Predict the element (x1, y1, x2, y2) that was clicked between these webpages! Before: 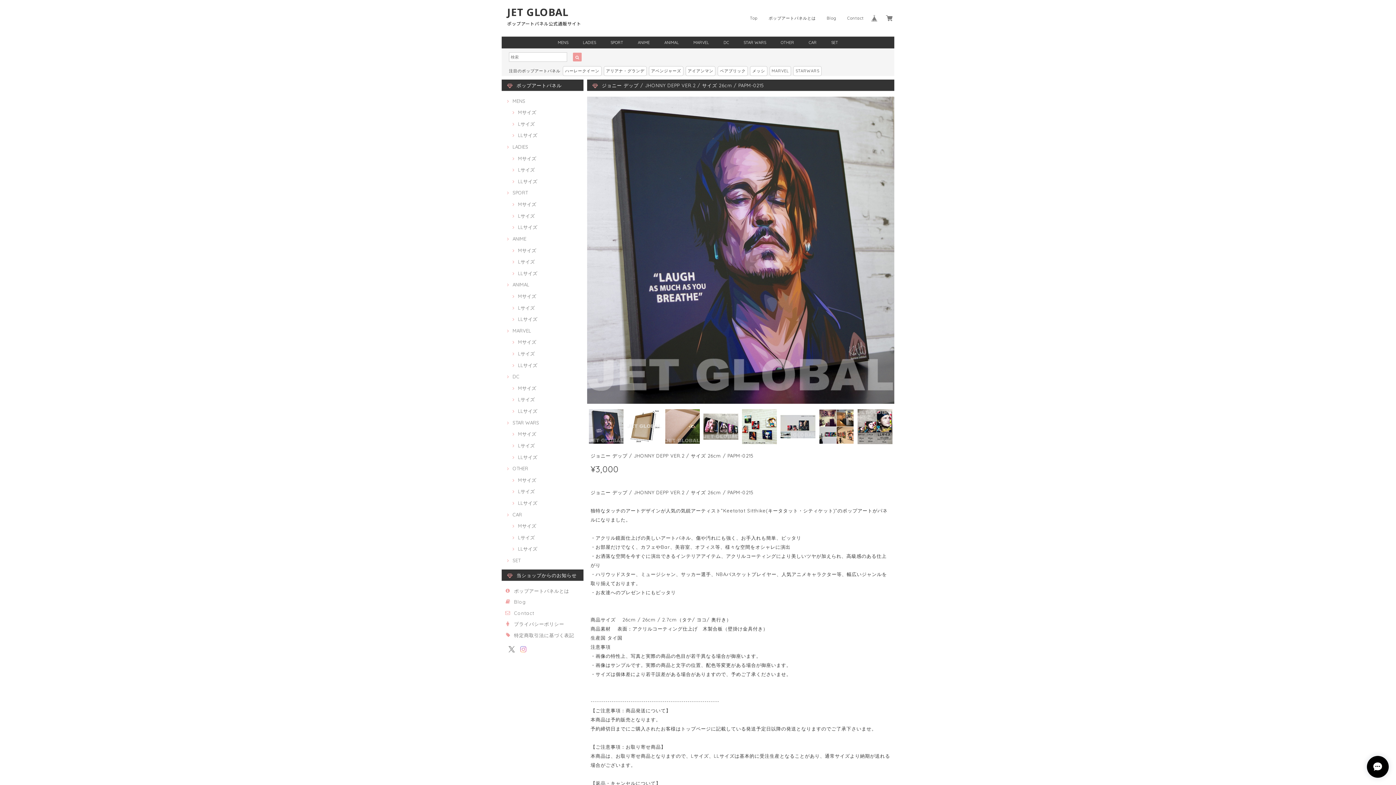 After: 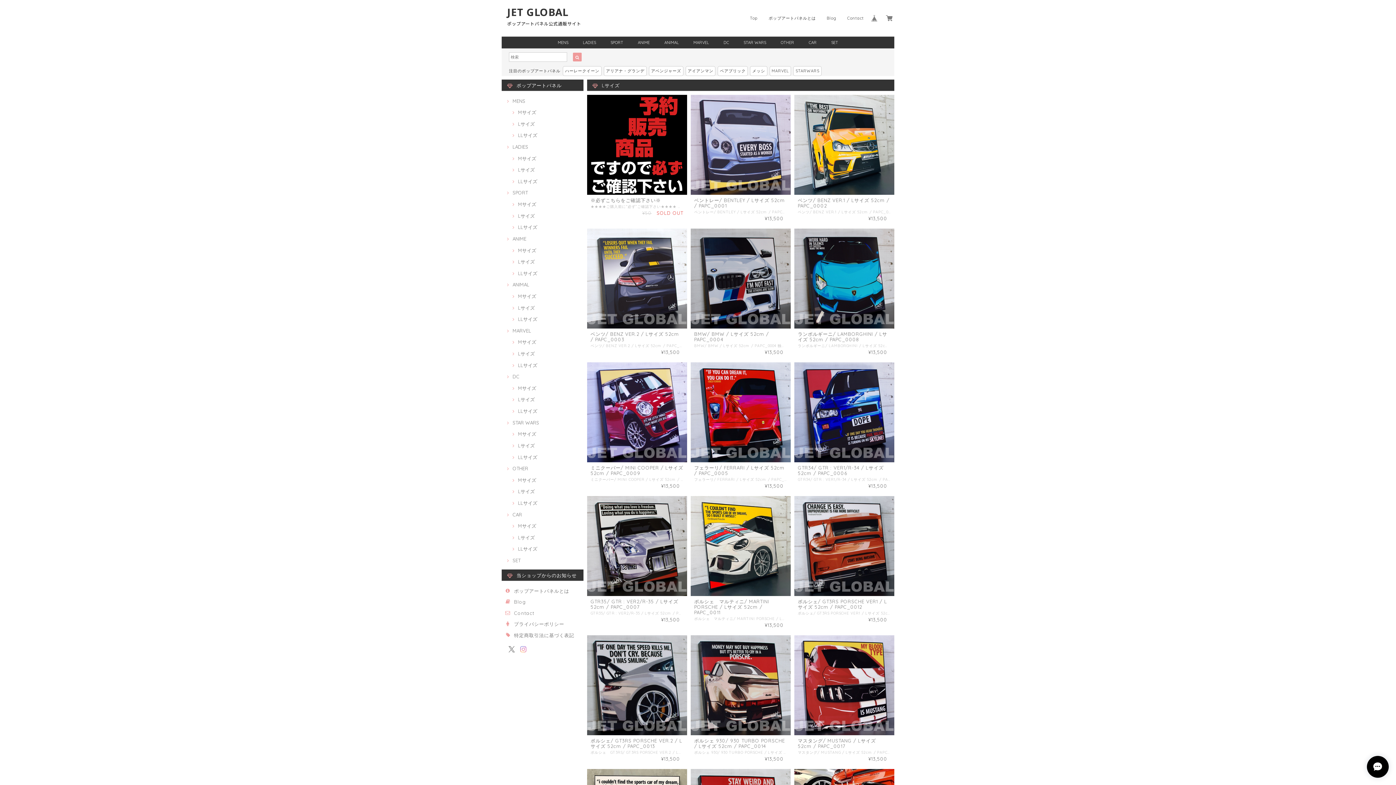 Action: bbox: (510, 534, 534, 540) label: Lサイズ